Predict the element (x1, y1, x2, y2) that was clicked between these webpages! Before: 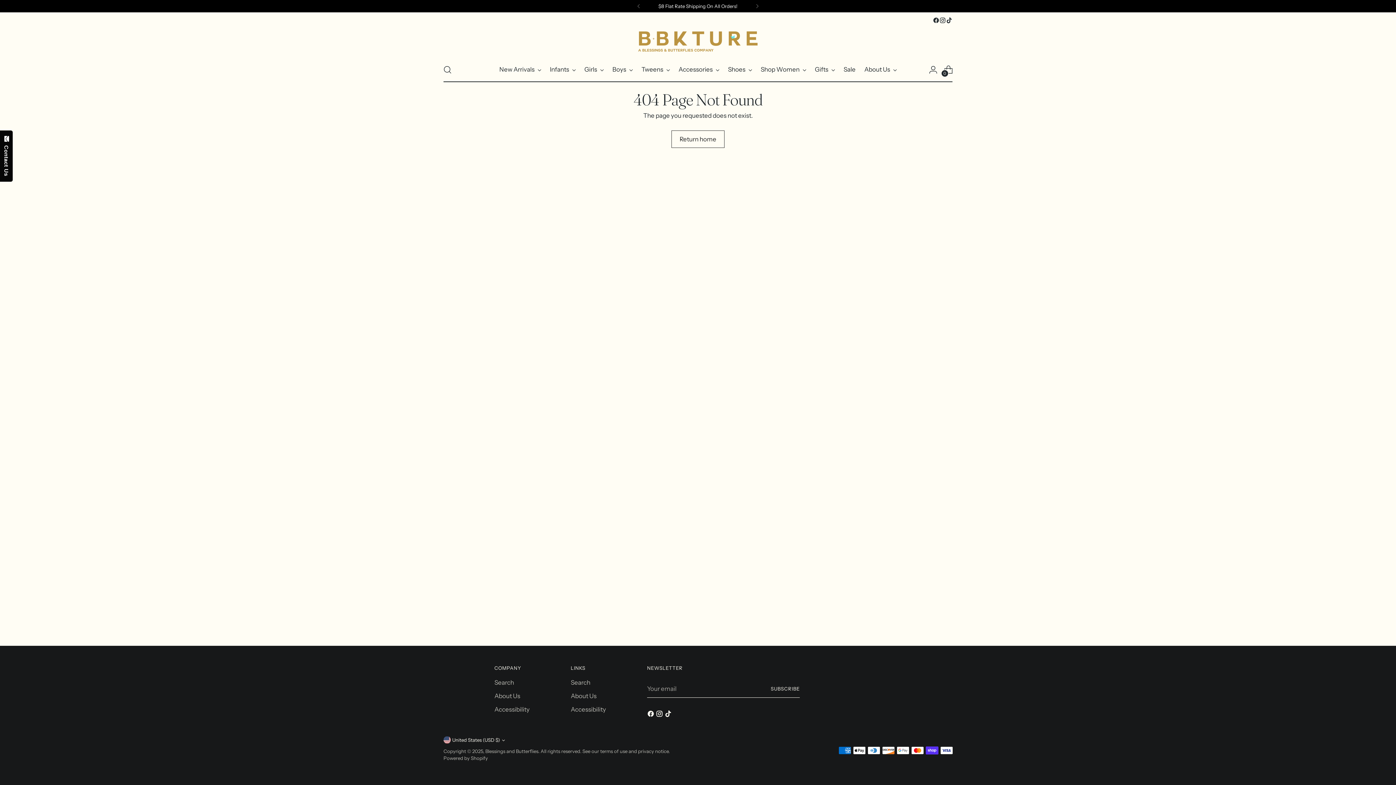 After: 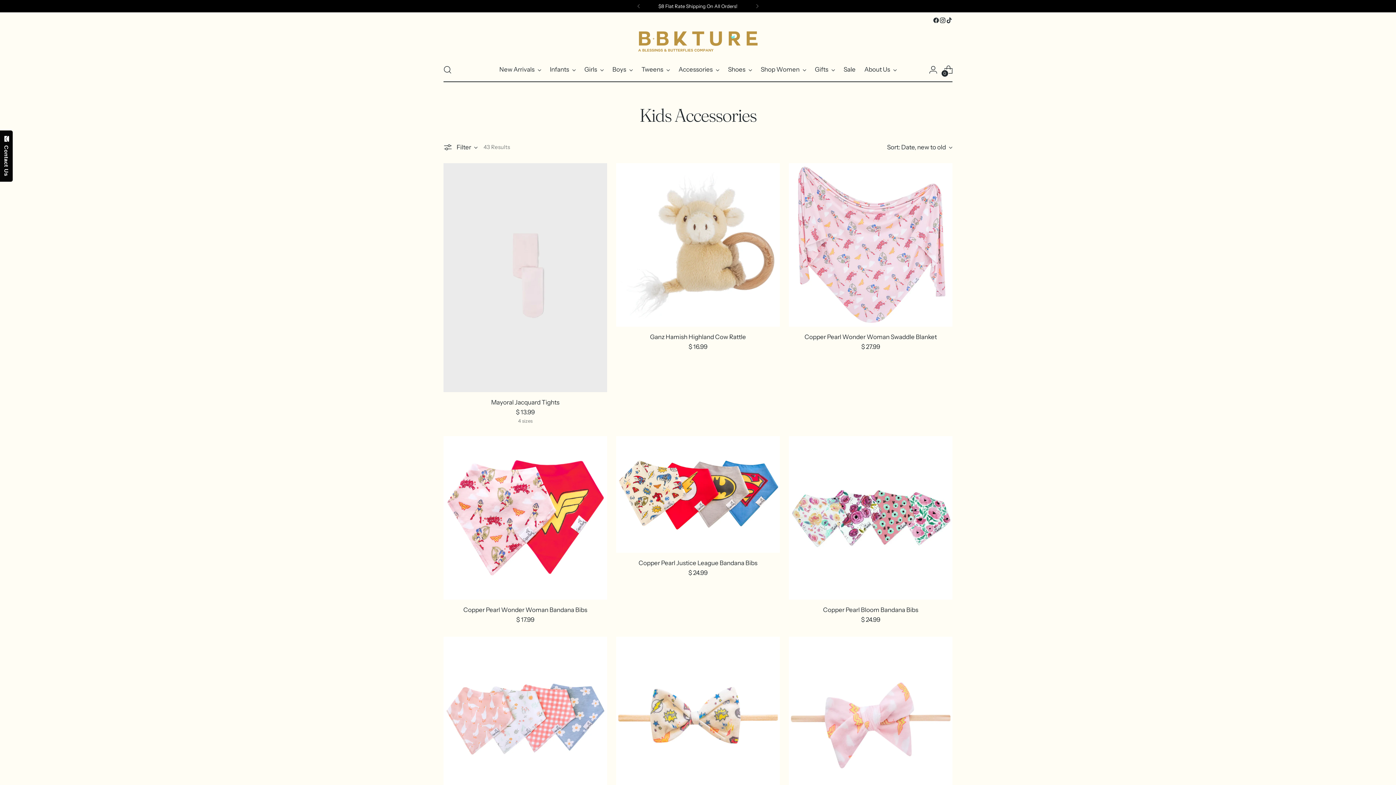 Action: label: Accessories bbox: (678, 61, 719, 77)